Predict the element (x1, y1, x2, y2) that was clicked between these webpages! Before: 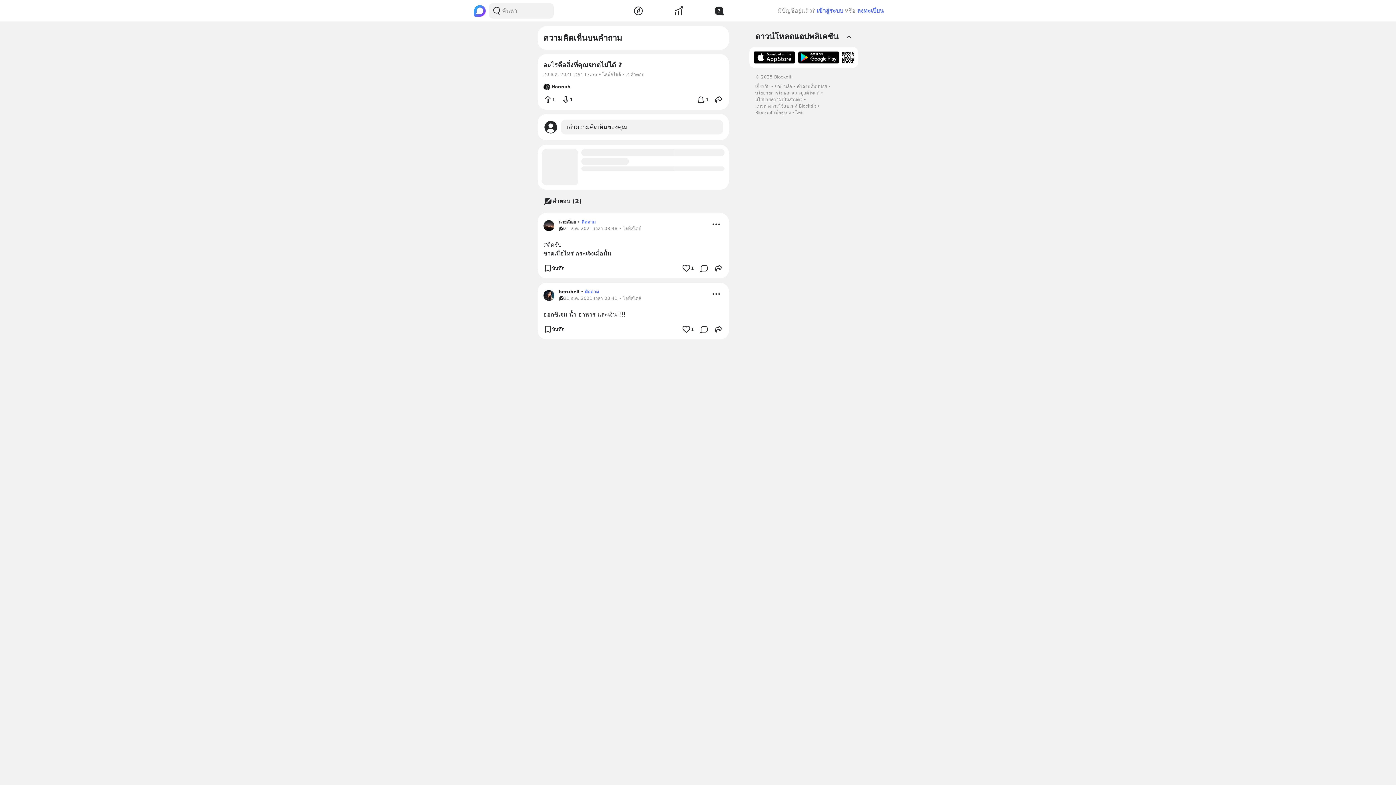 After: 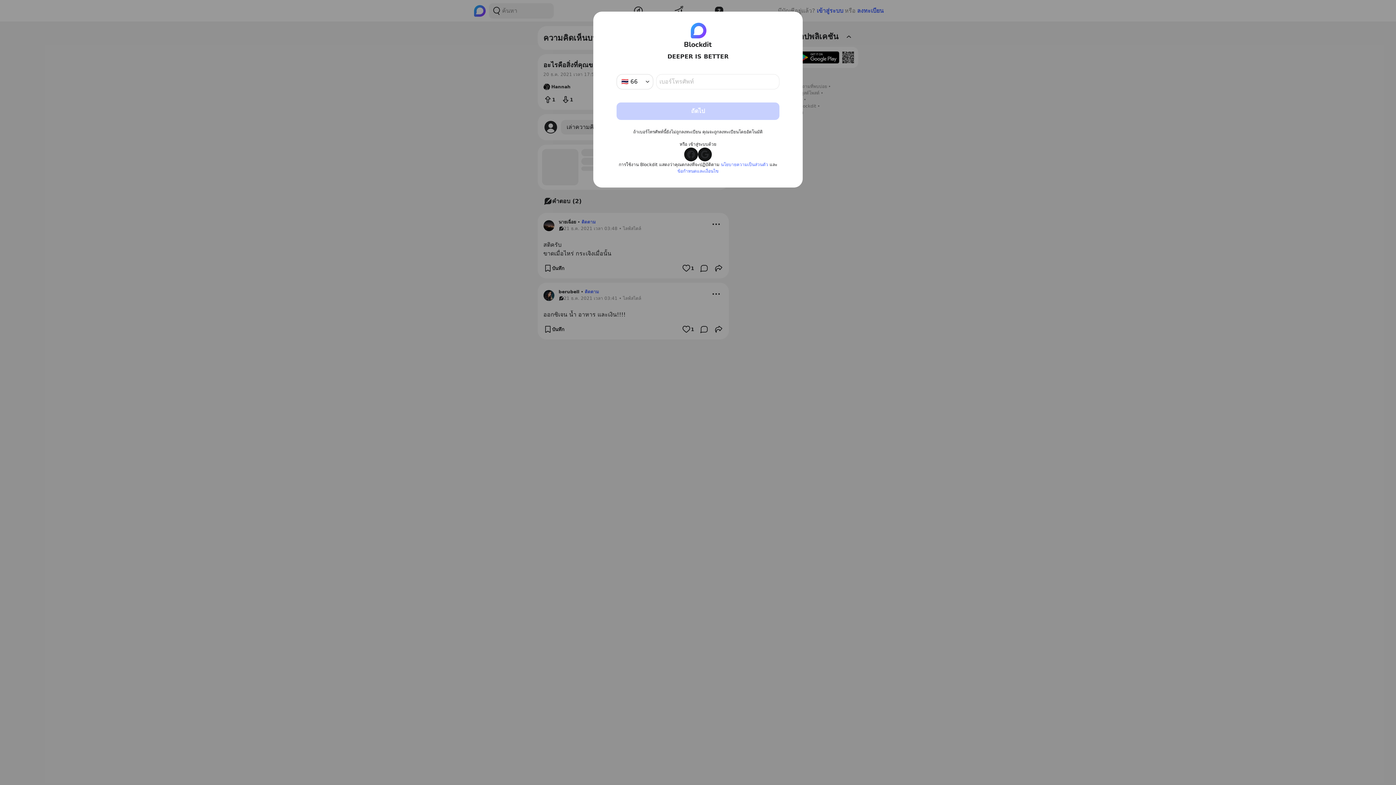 Action: bbox: (679, 322, 697, 336) label: 1